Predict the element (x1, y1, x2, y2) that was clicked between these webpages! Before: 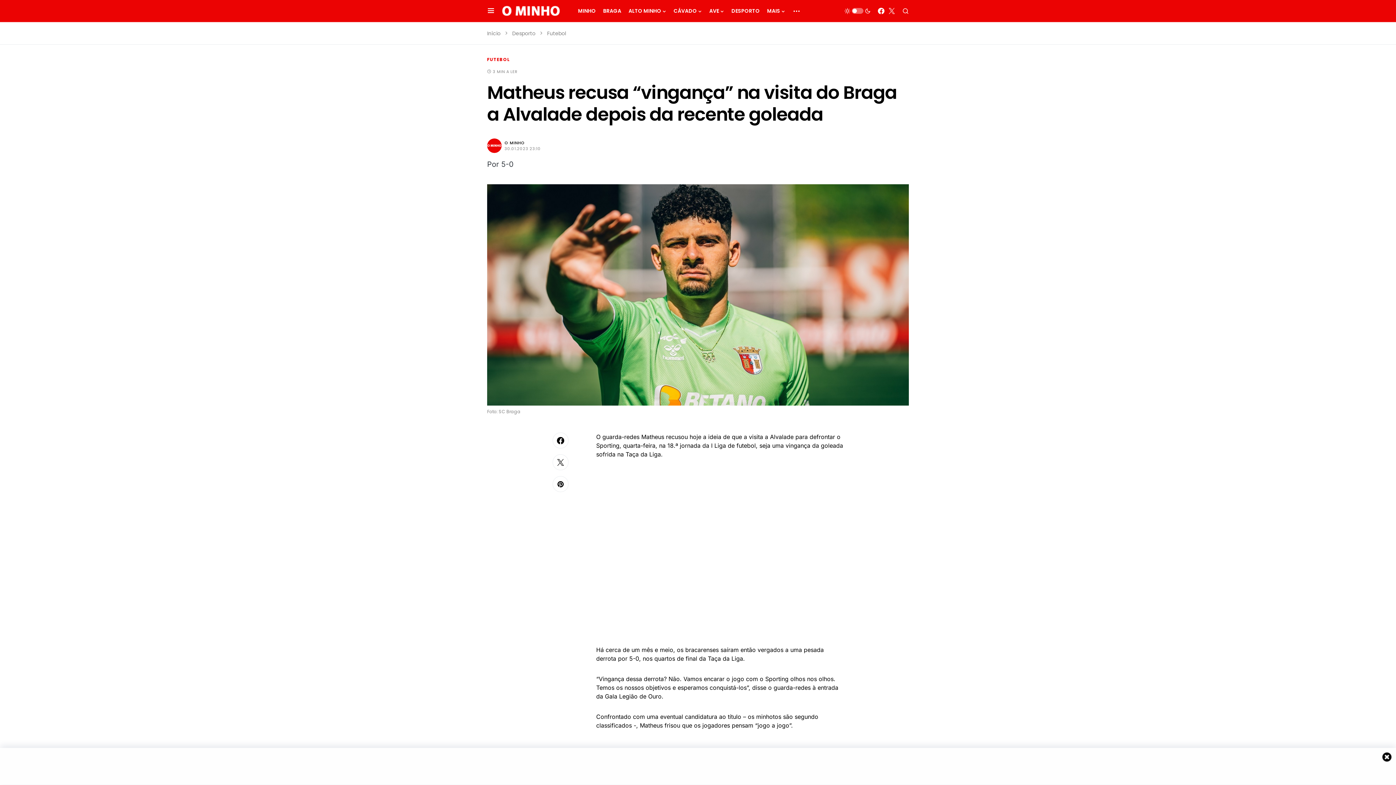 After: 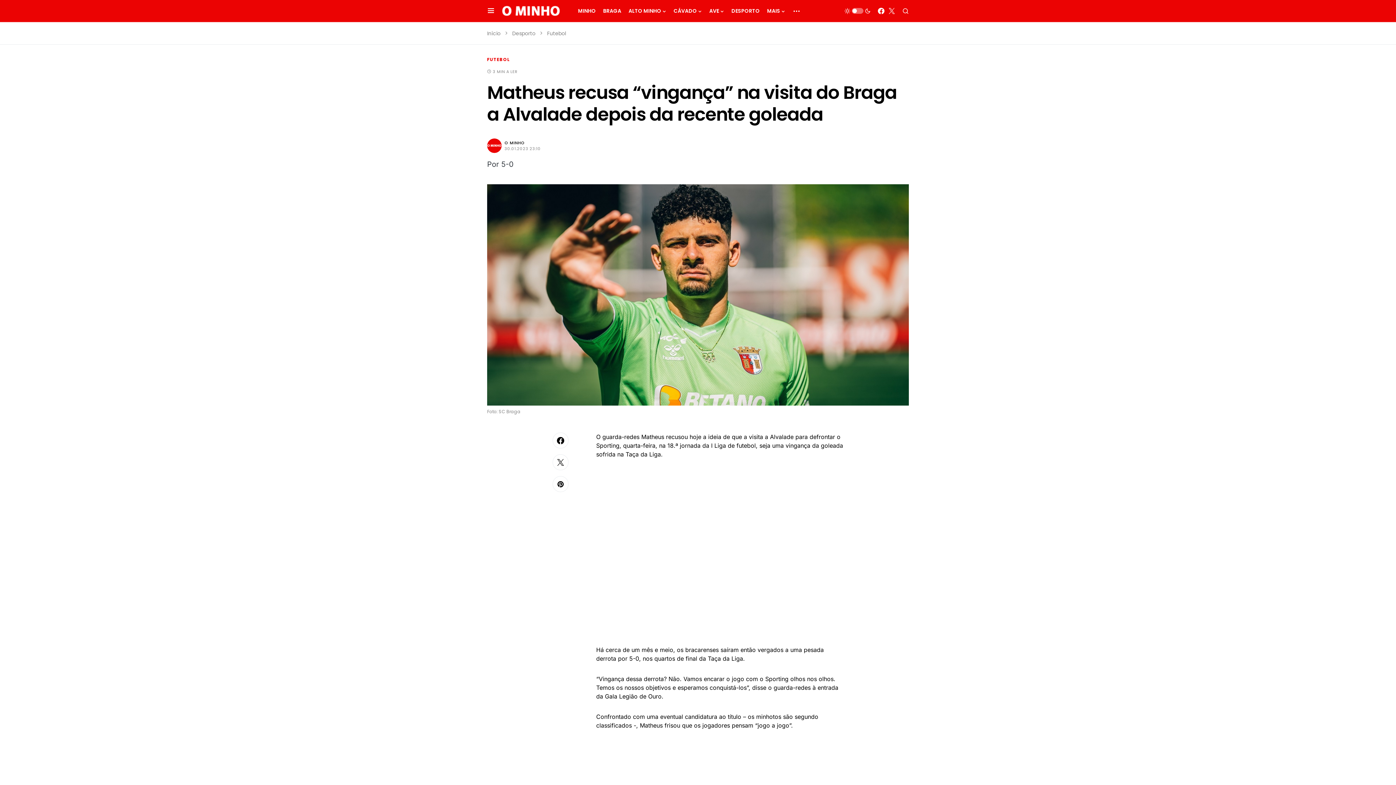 Action: bbox: (1381, 752, 1392, 762)